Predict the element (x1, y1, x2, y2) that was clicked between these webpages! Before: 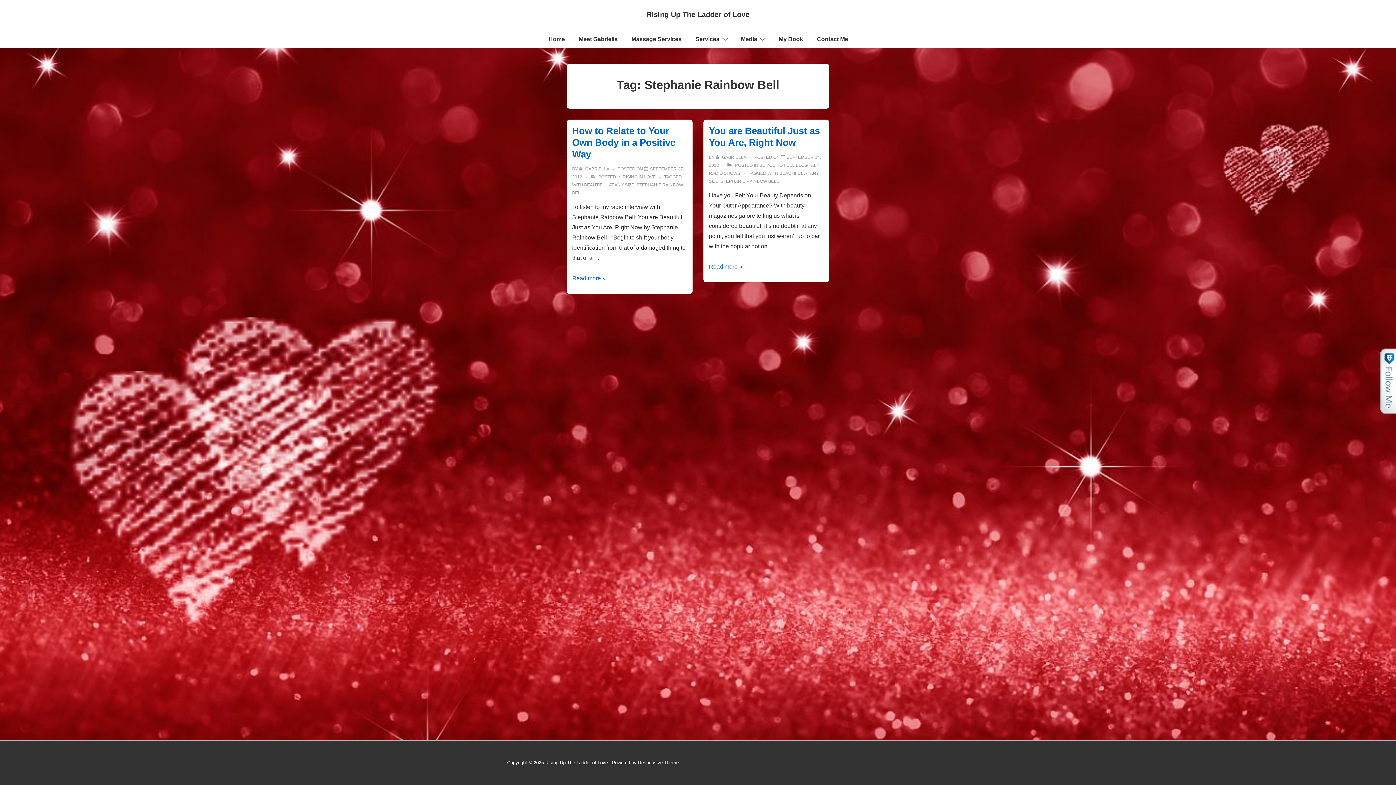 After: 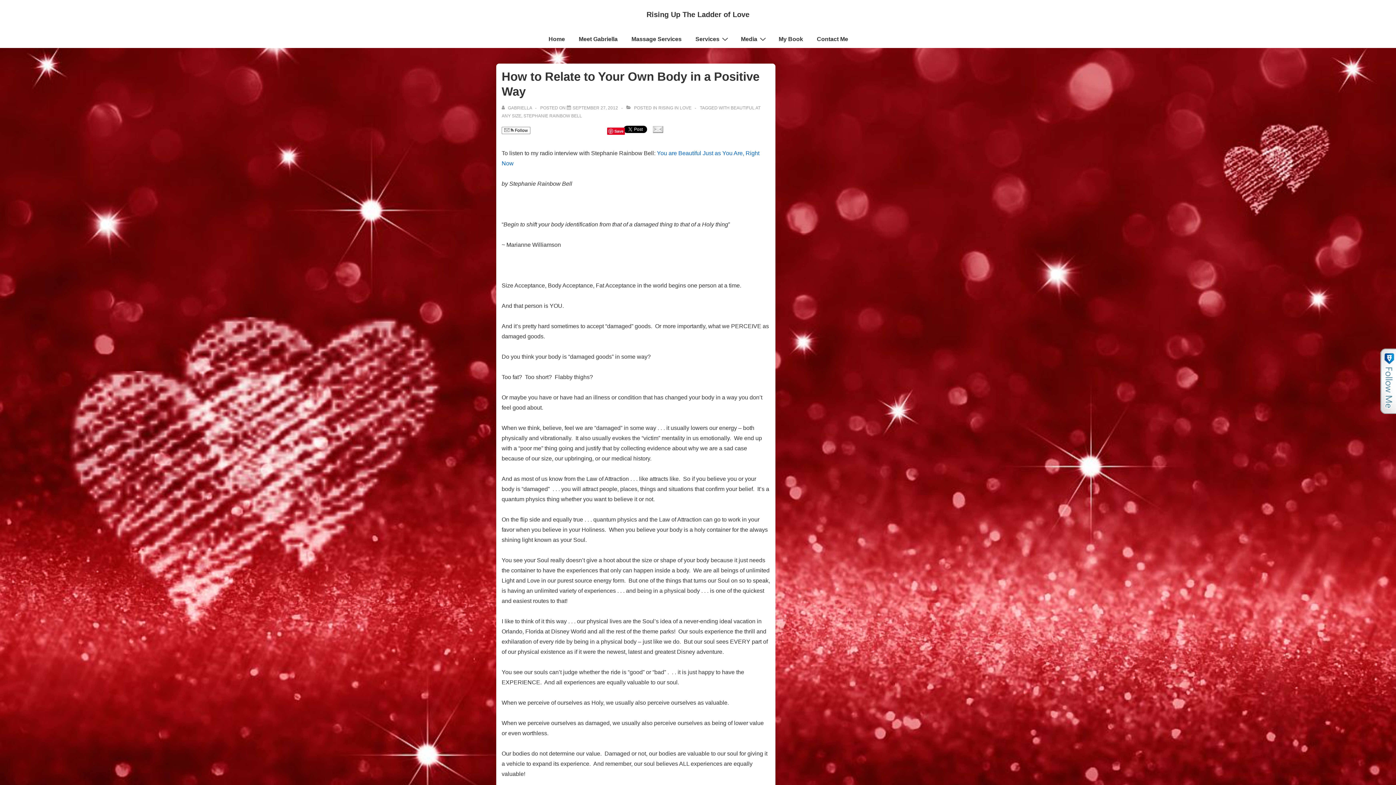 Action: label: How to Relate to Your Own Body in a Positive Way bbox: (572, 125, 675, 159)